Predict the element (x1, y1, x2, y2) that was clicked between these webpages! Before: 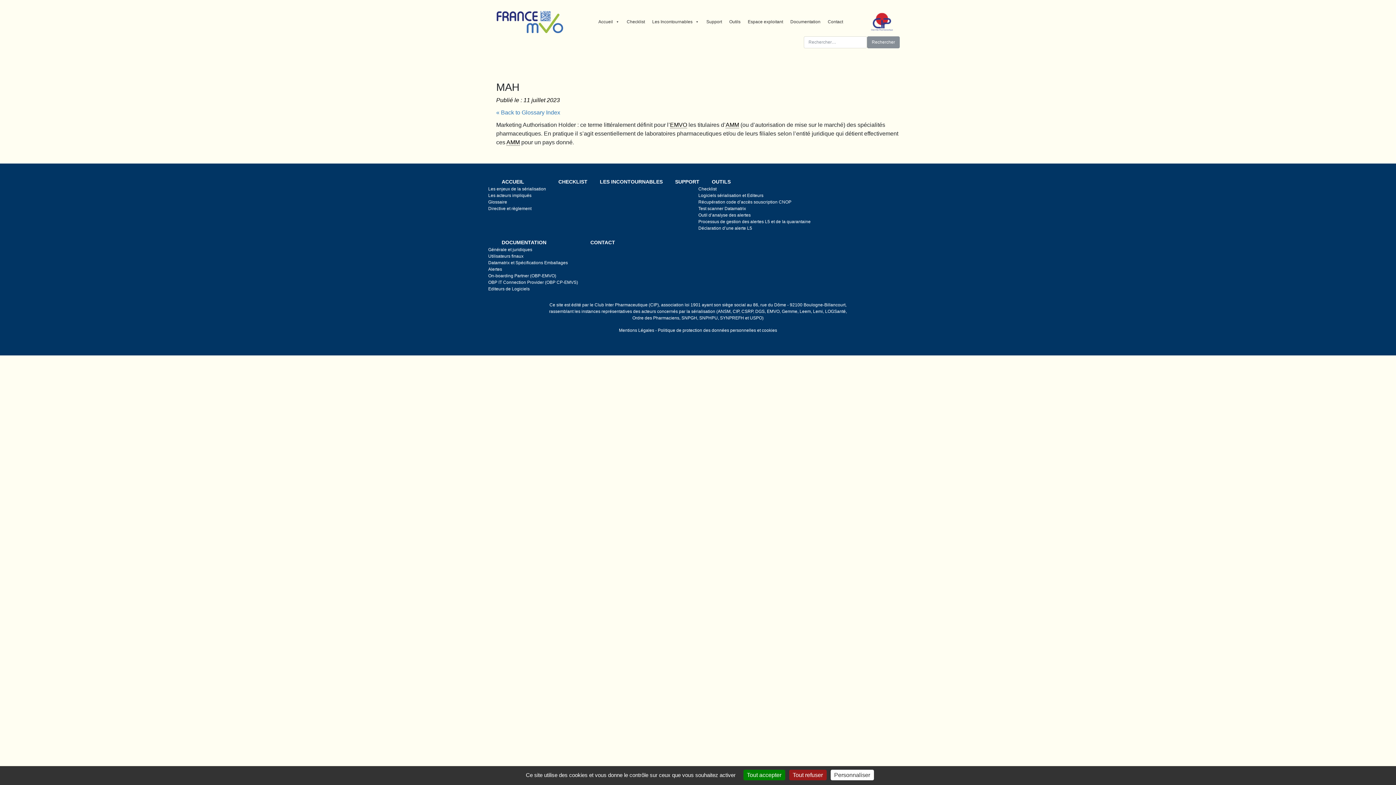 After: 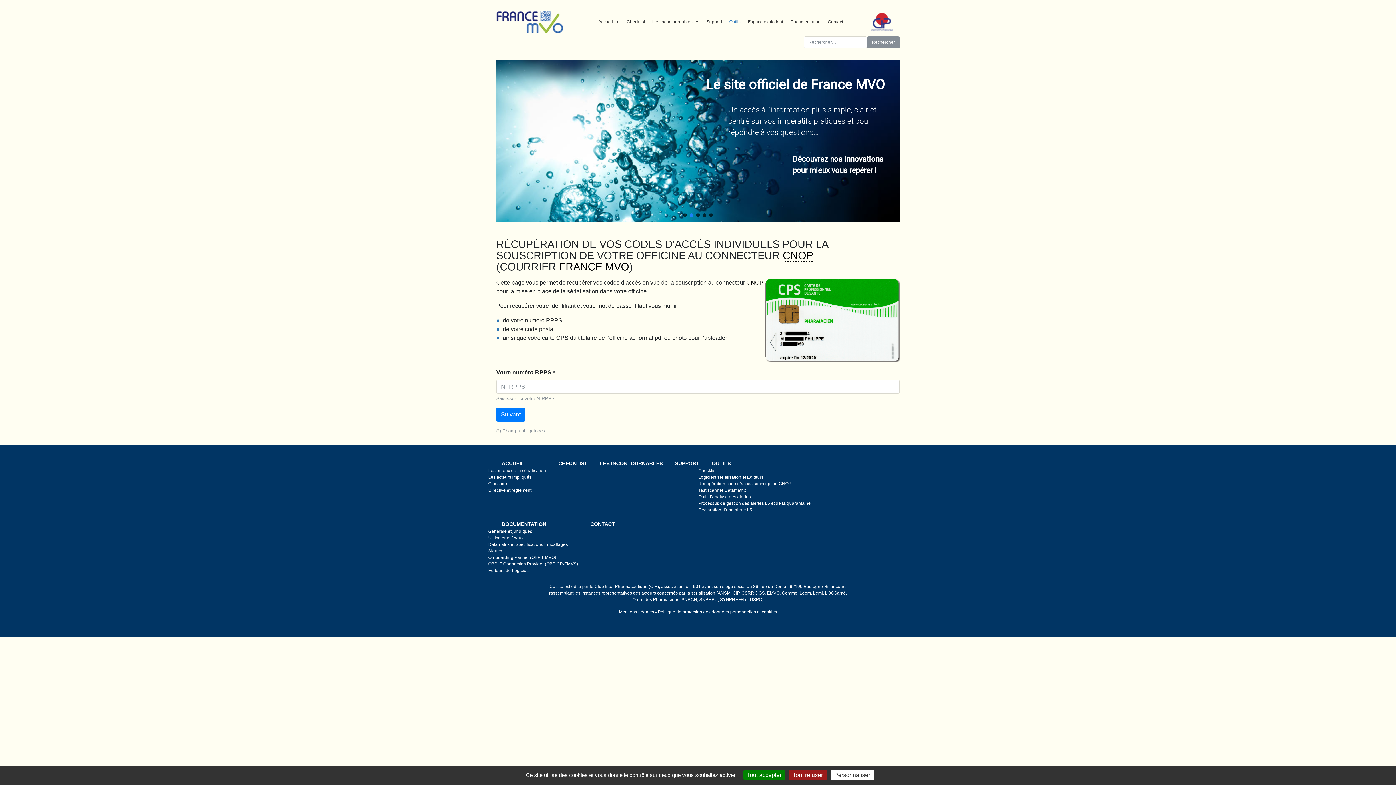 Action: label: Récupération code d’accès souscription CNOP bbox: (698, 199, 791, 204)